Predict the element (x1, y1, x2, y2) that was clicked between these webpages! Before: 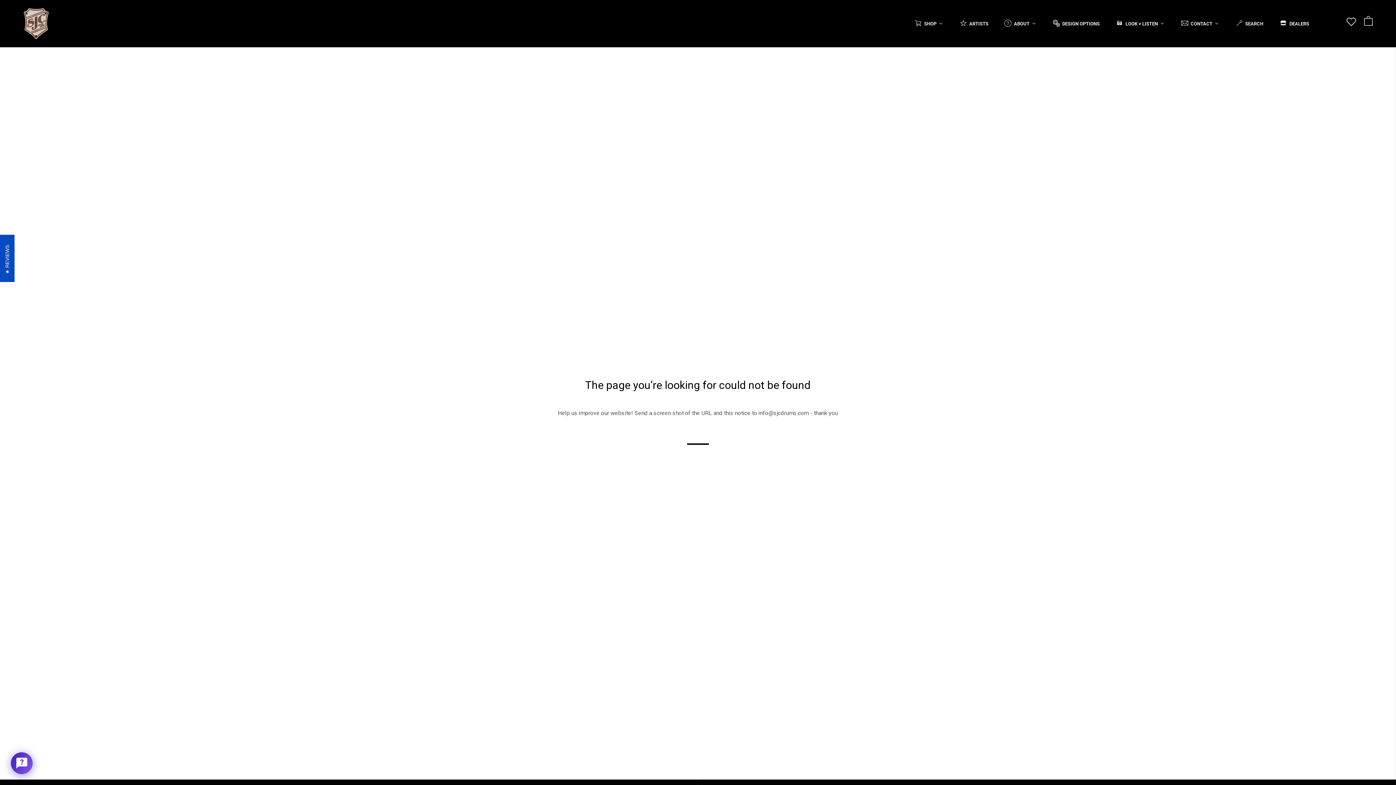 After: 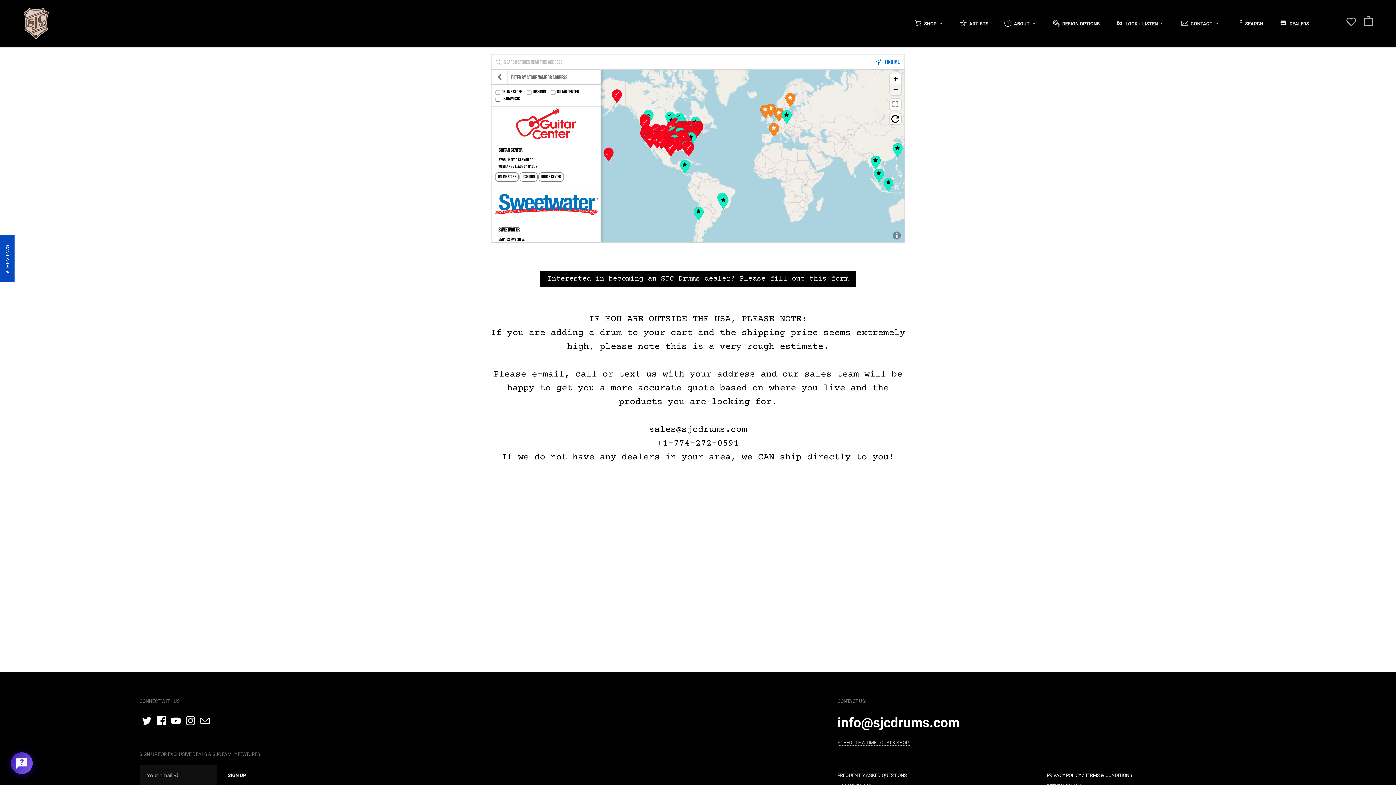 Action: label: DEALERS bbox: (1271, 15, 1317, 31)